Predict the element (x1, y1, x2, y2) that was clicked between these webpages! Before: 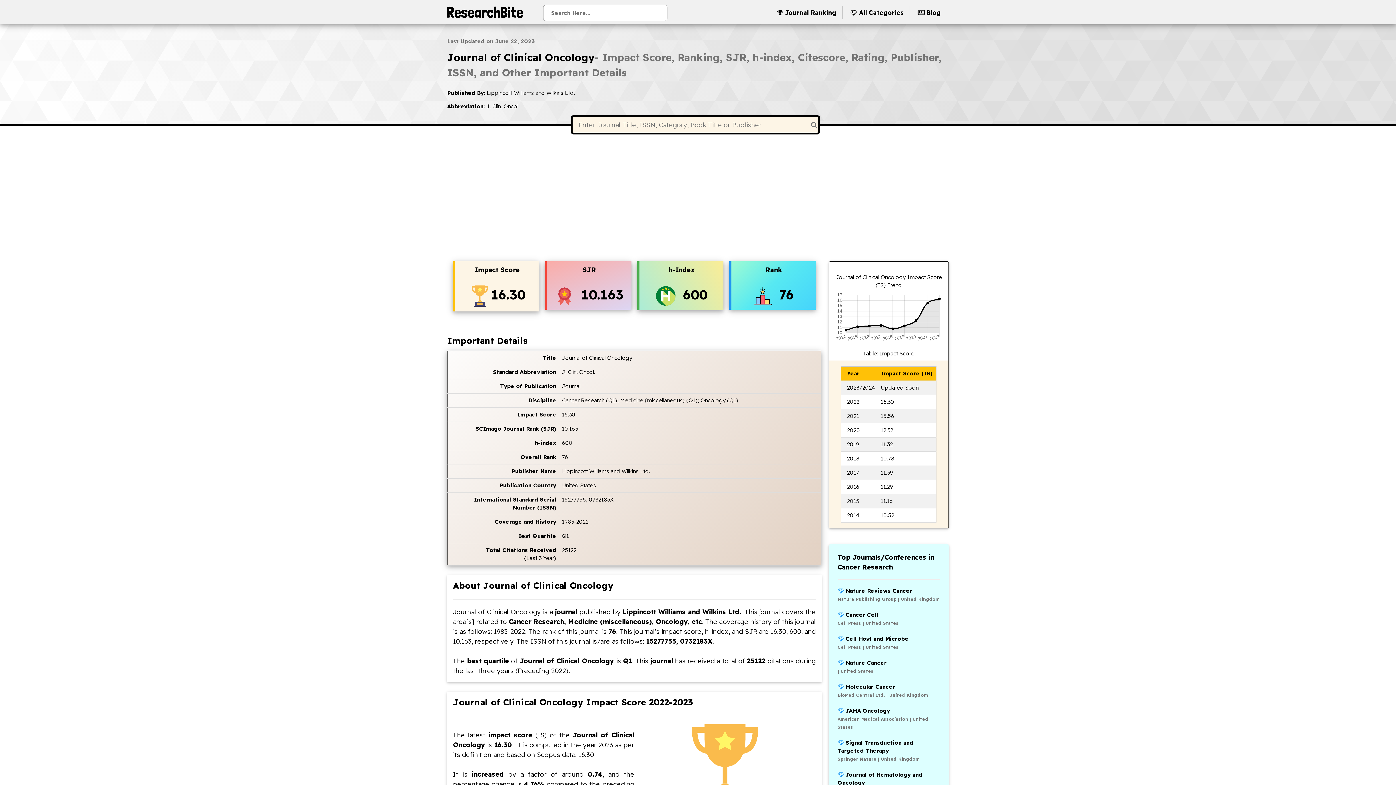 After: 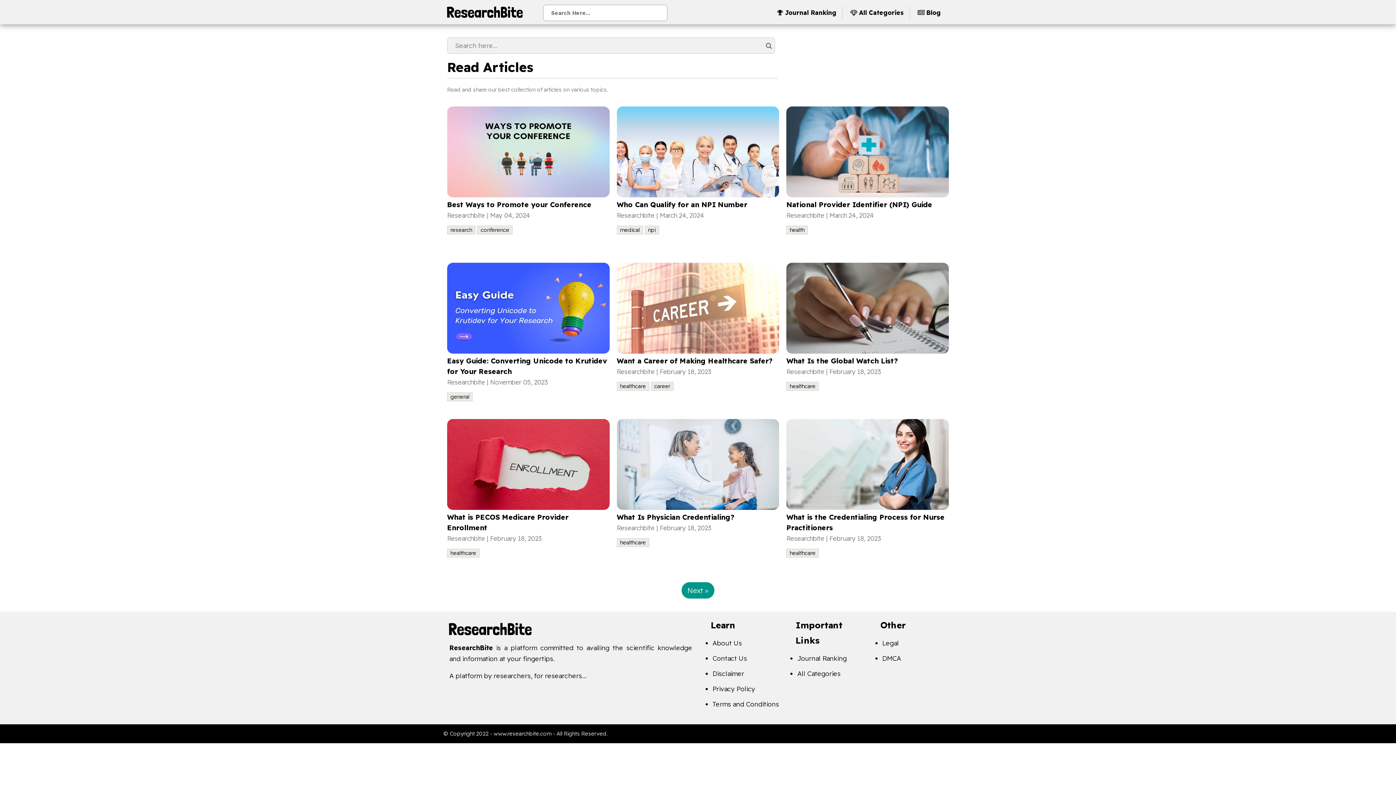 Action: label:  Blog bbox: (911, 5, 946, 19)